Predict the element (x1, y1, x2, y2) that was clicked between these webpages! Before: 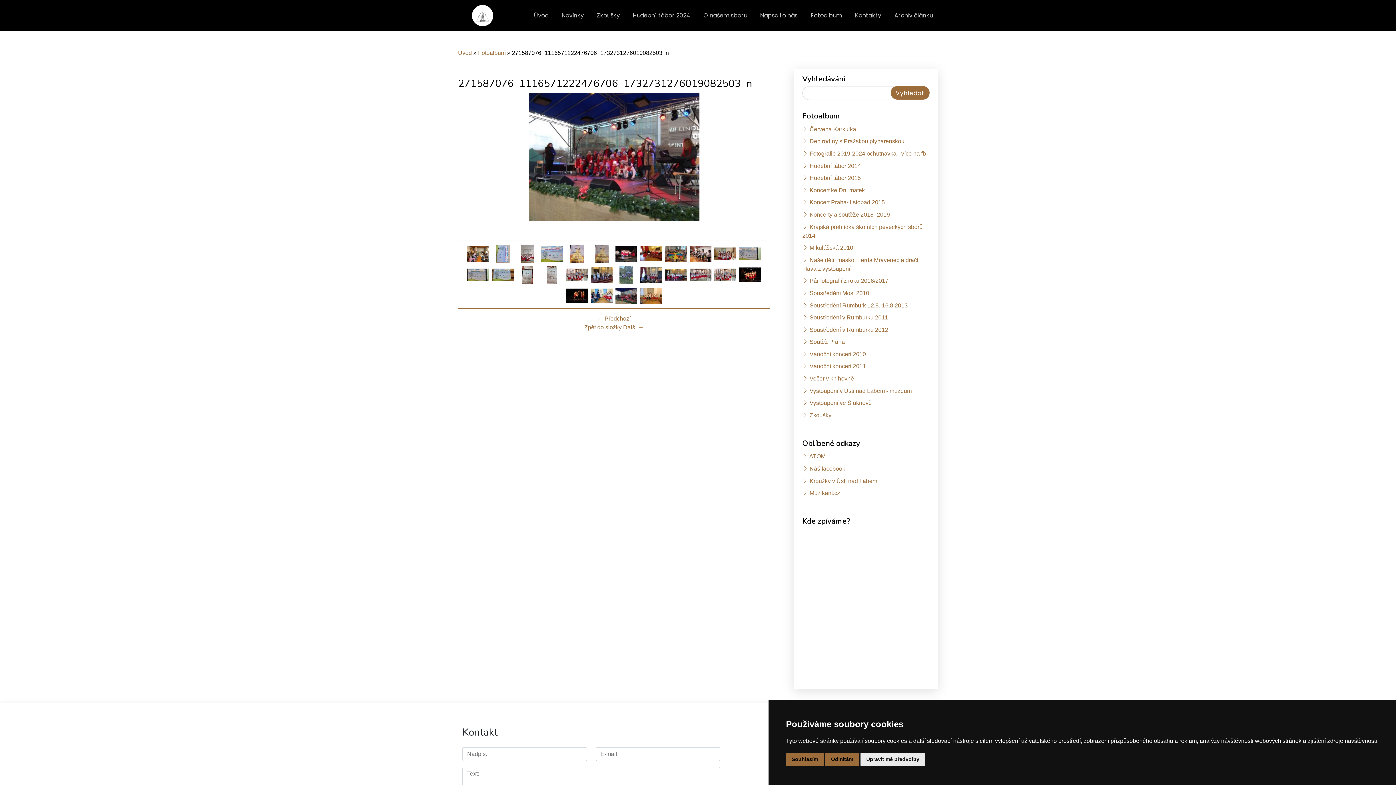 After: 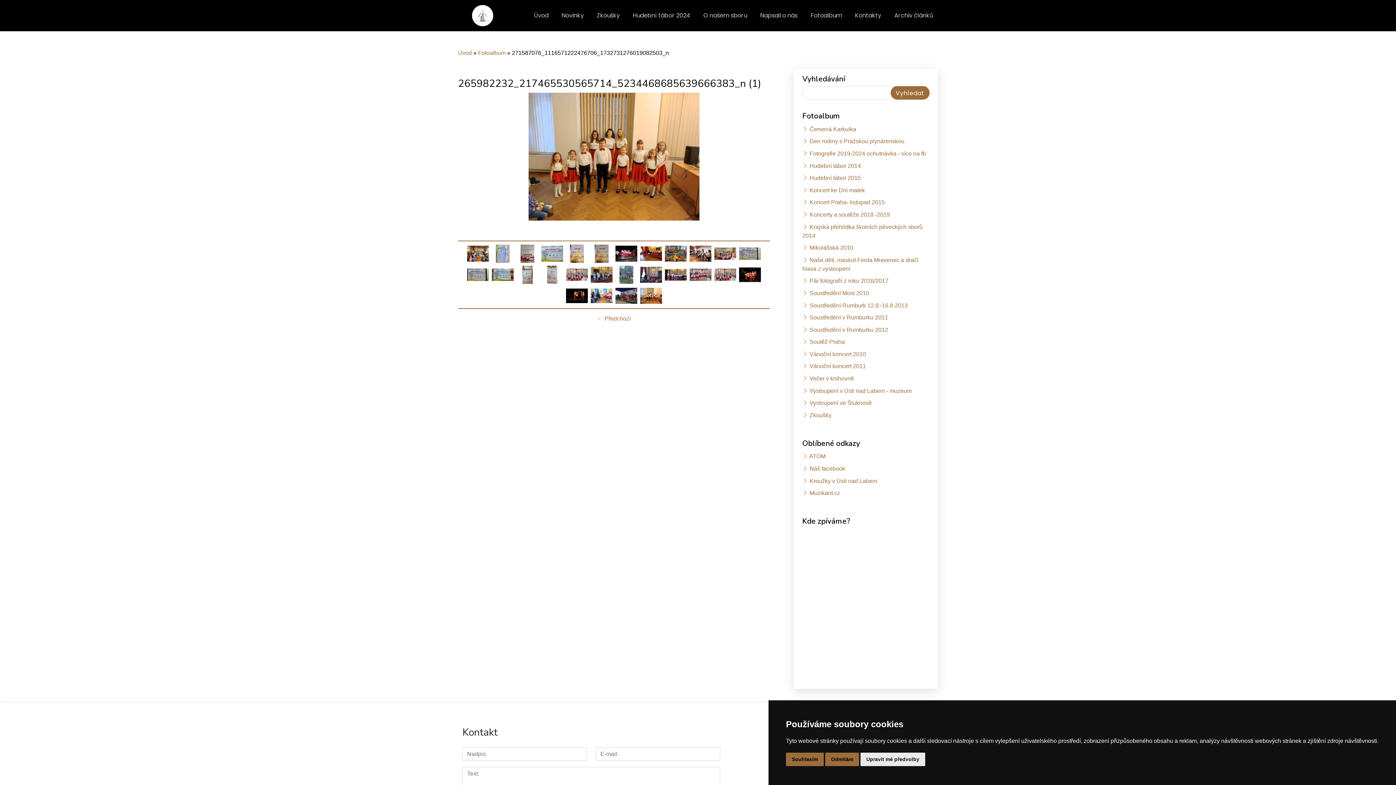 Action: bbox: (623, 324, 644, 330) label: Další →